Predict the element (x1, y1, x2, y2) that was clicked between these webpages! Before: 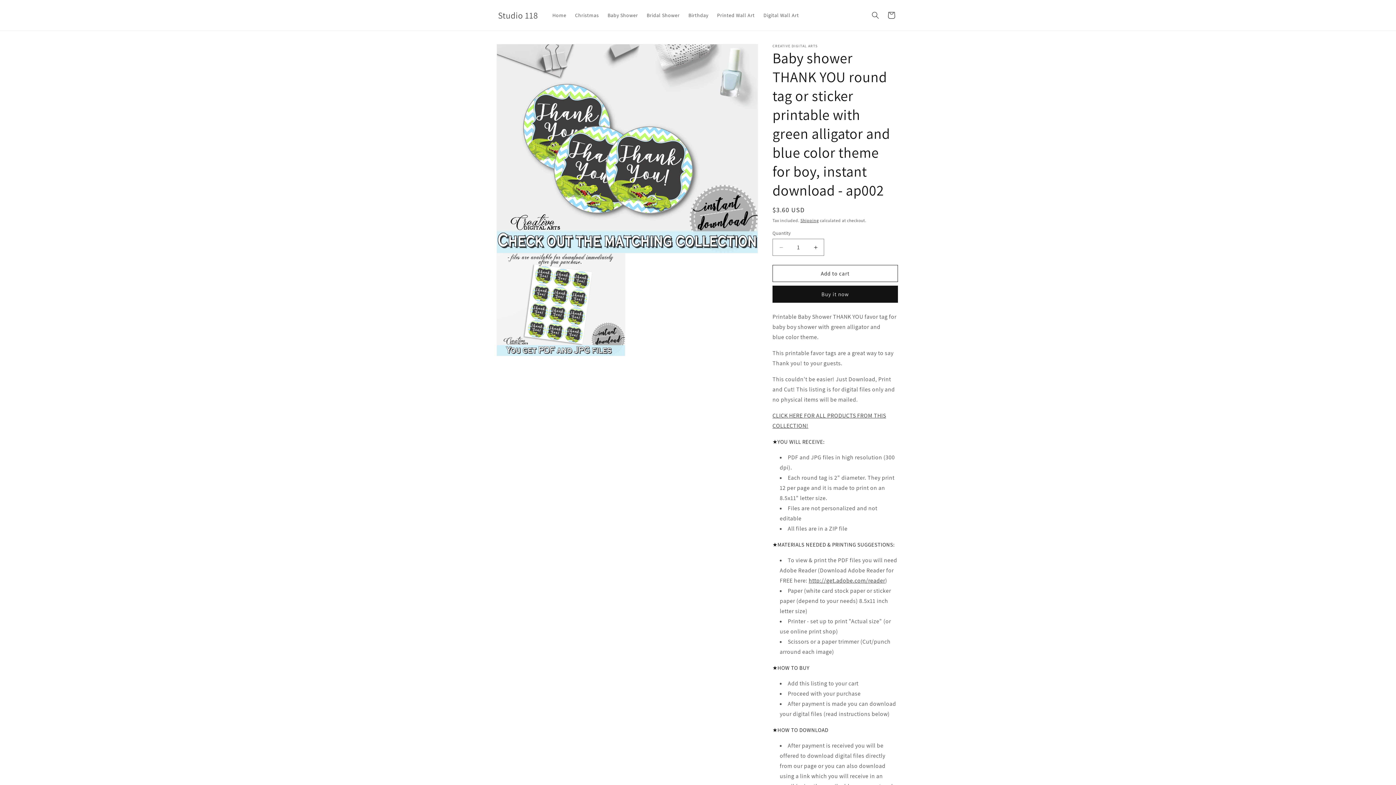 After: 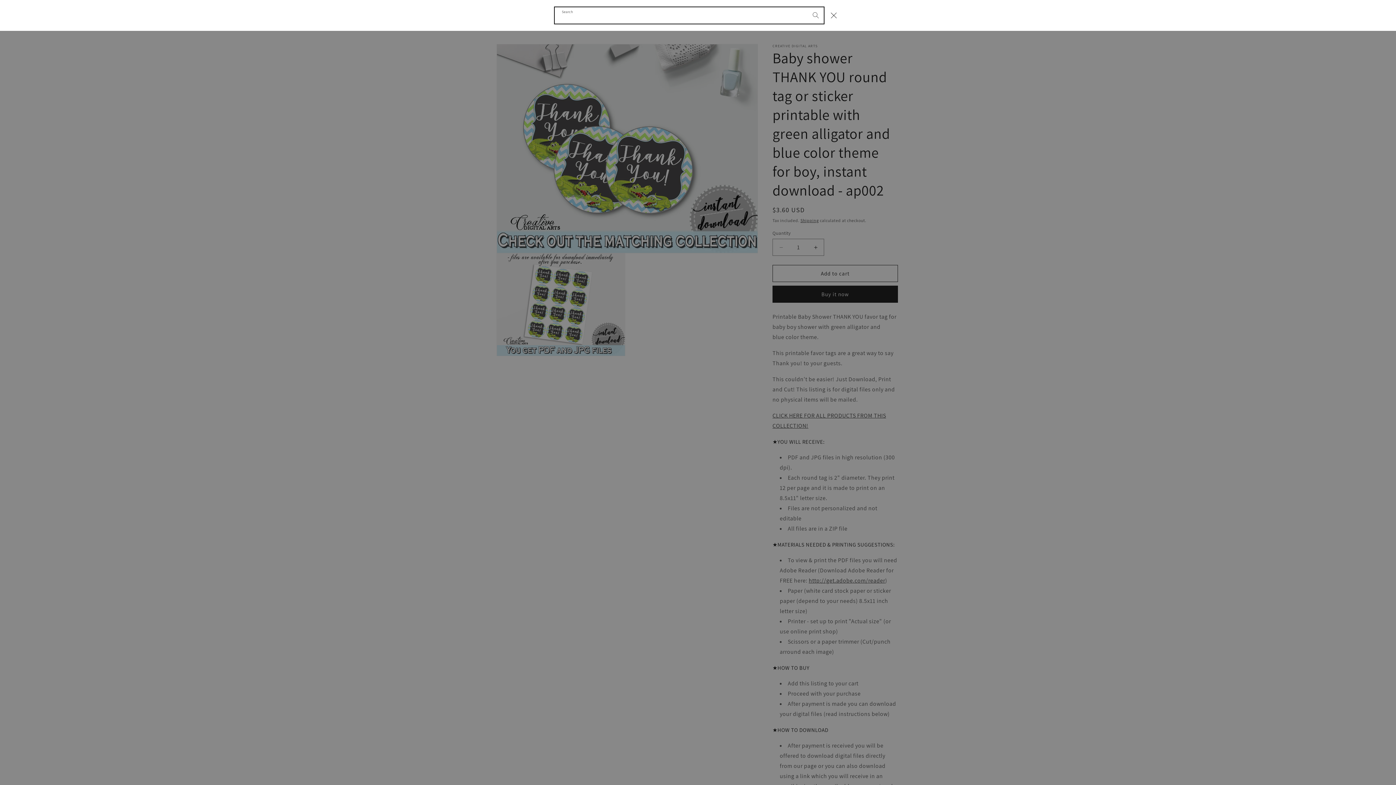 Action: bbox: (867, 7, 883, 23) label: Search